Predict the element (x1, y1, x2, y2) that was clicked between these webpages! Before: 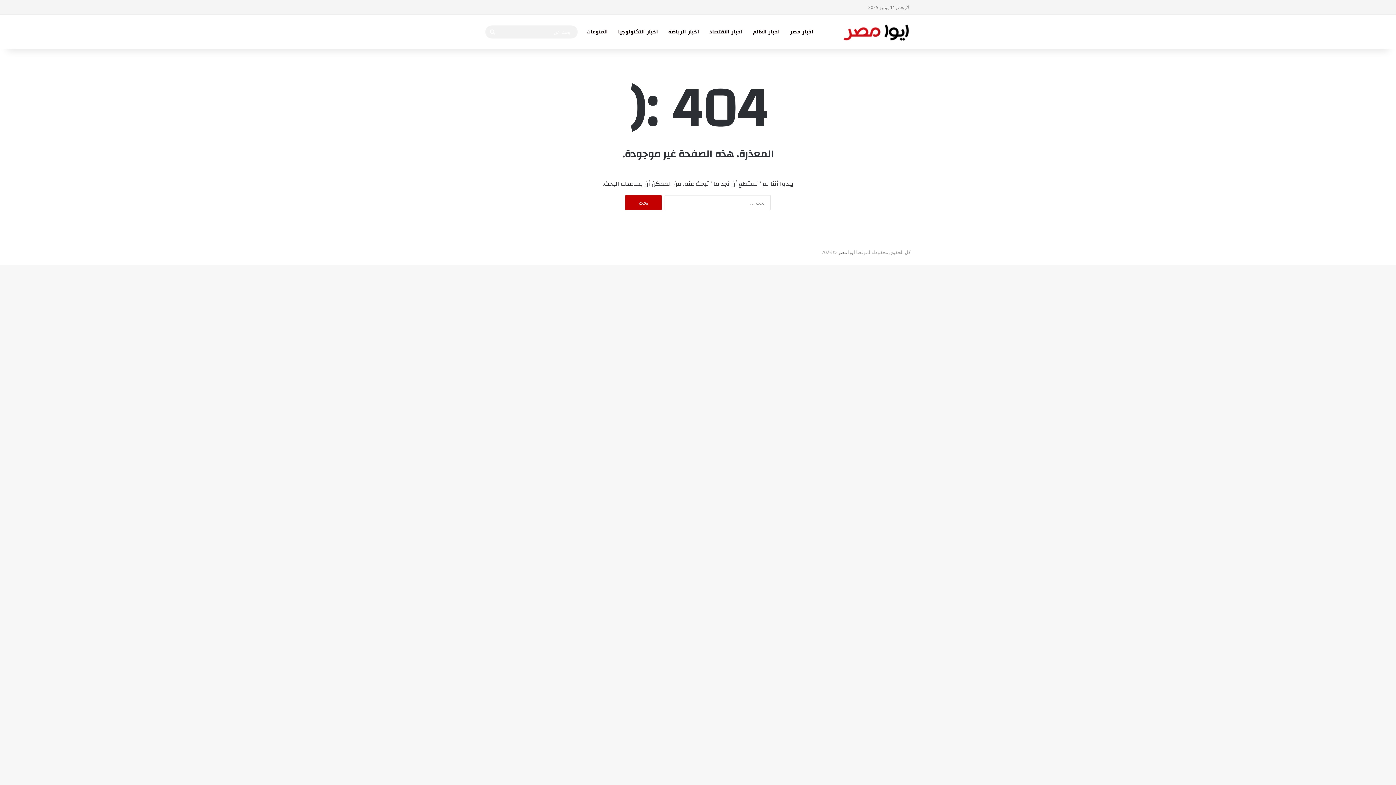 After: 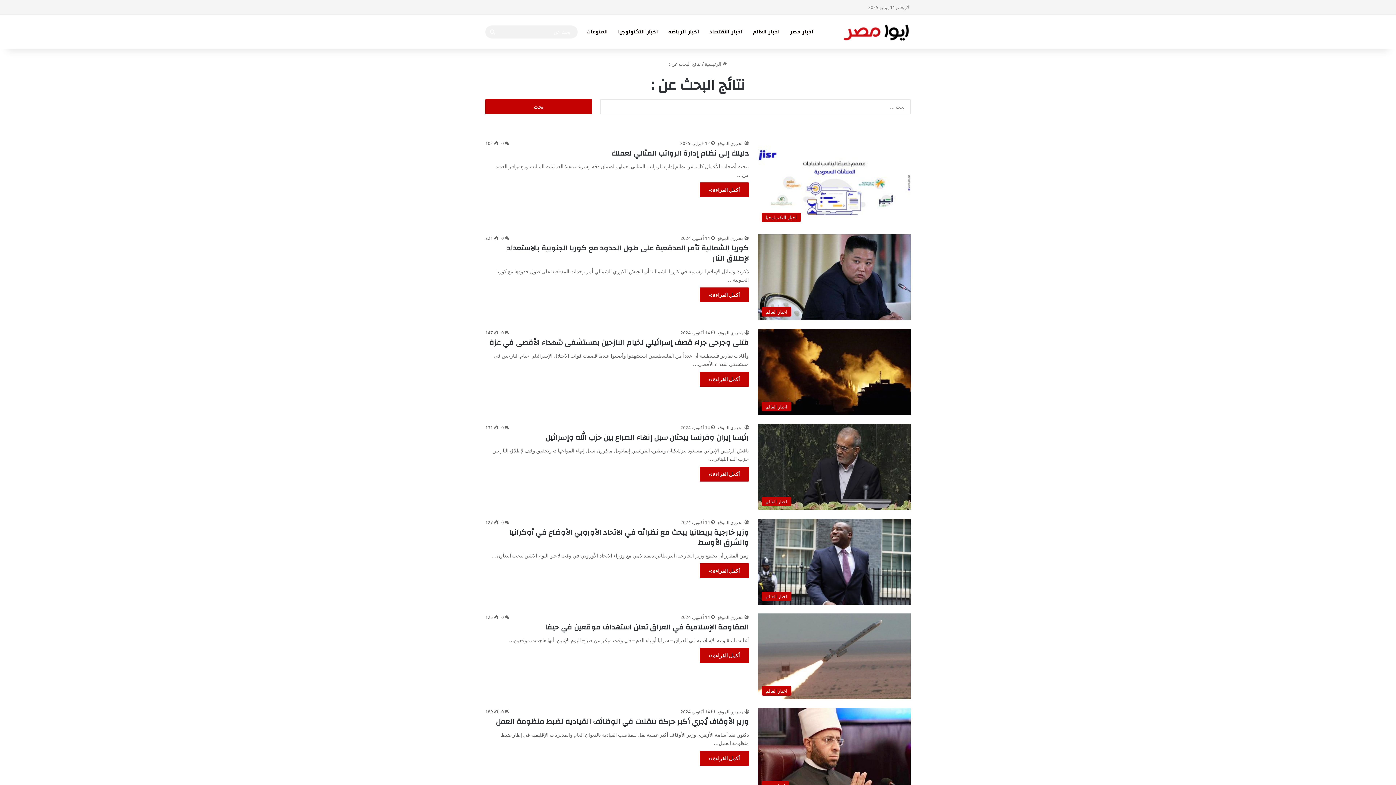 Action: label: بحث عن bbox: (485, 25, 500, 38)